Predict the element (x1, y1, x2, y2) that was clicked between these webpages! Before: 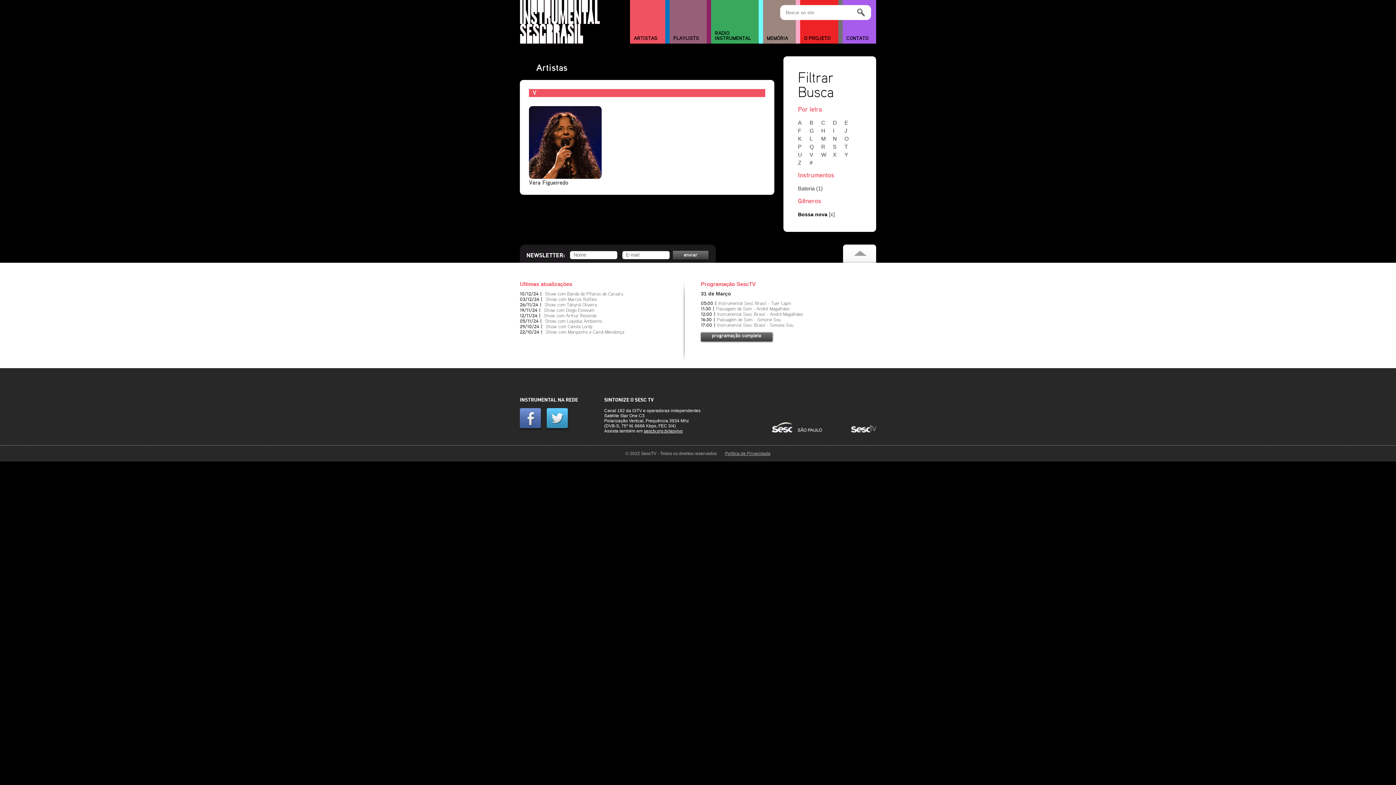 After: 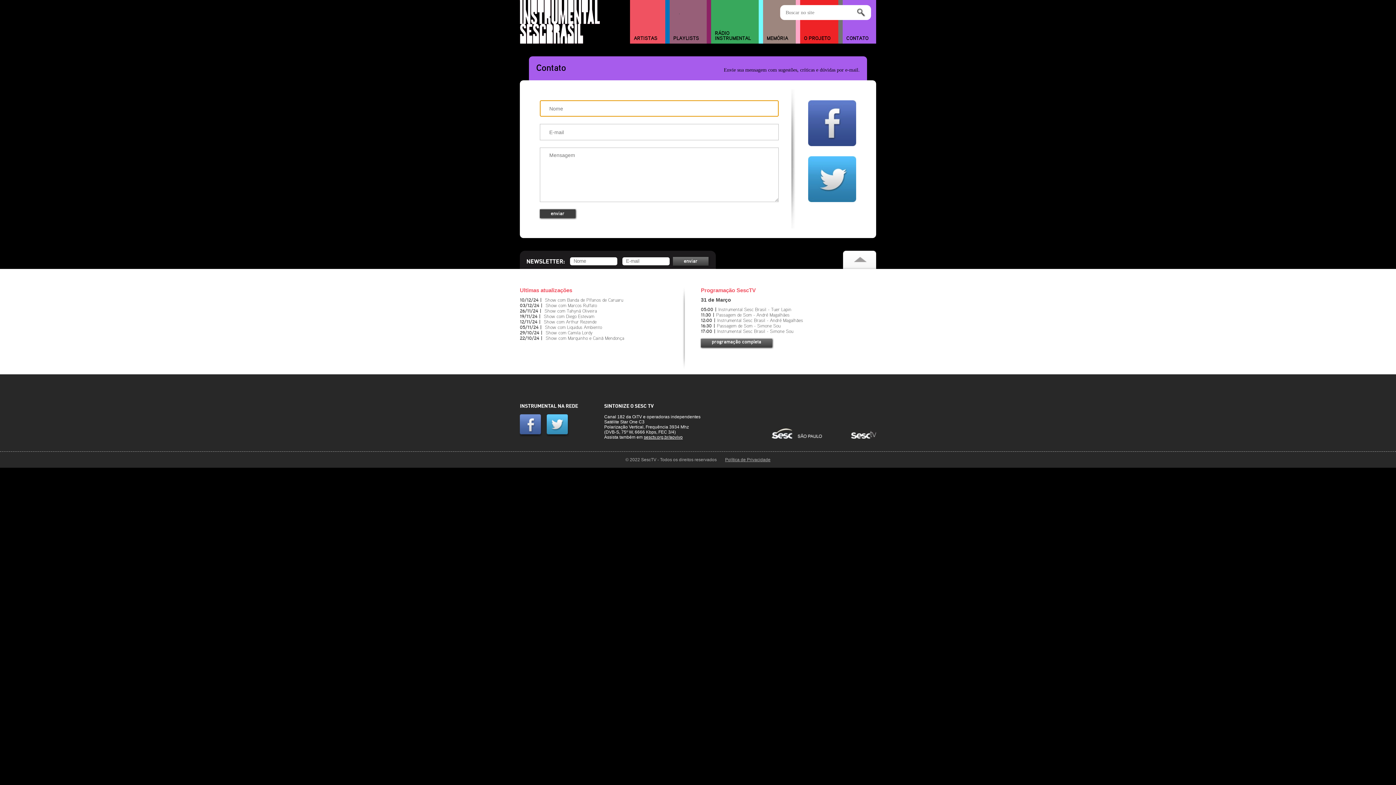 Action: bbox: (842, 33, 876, 43) label: CONTATO